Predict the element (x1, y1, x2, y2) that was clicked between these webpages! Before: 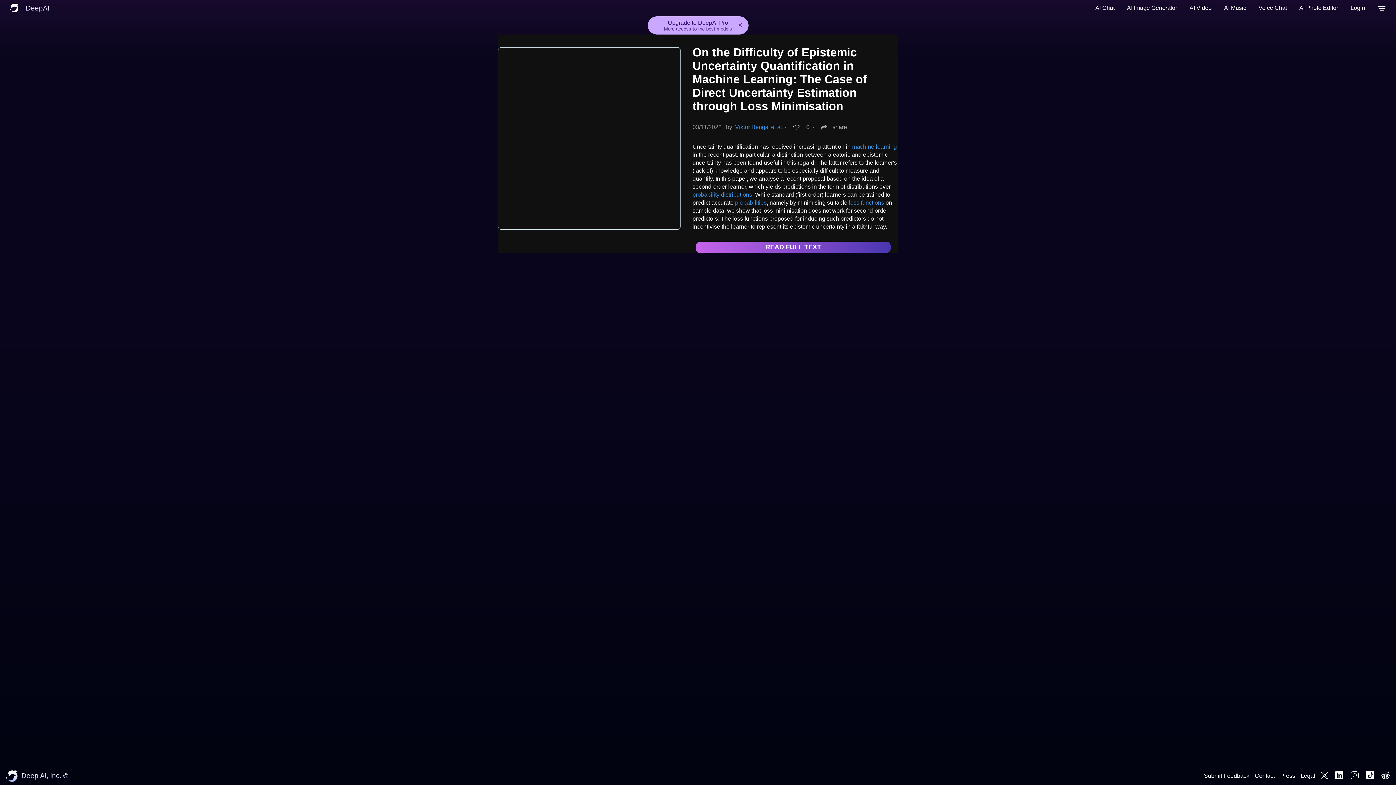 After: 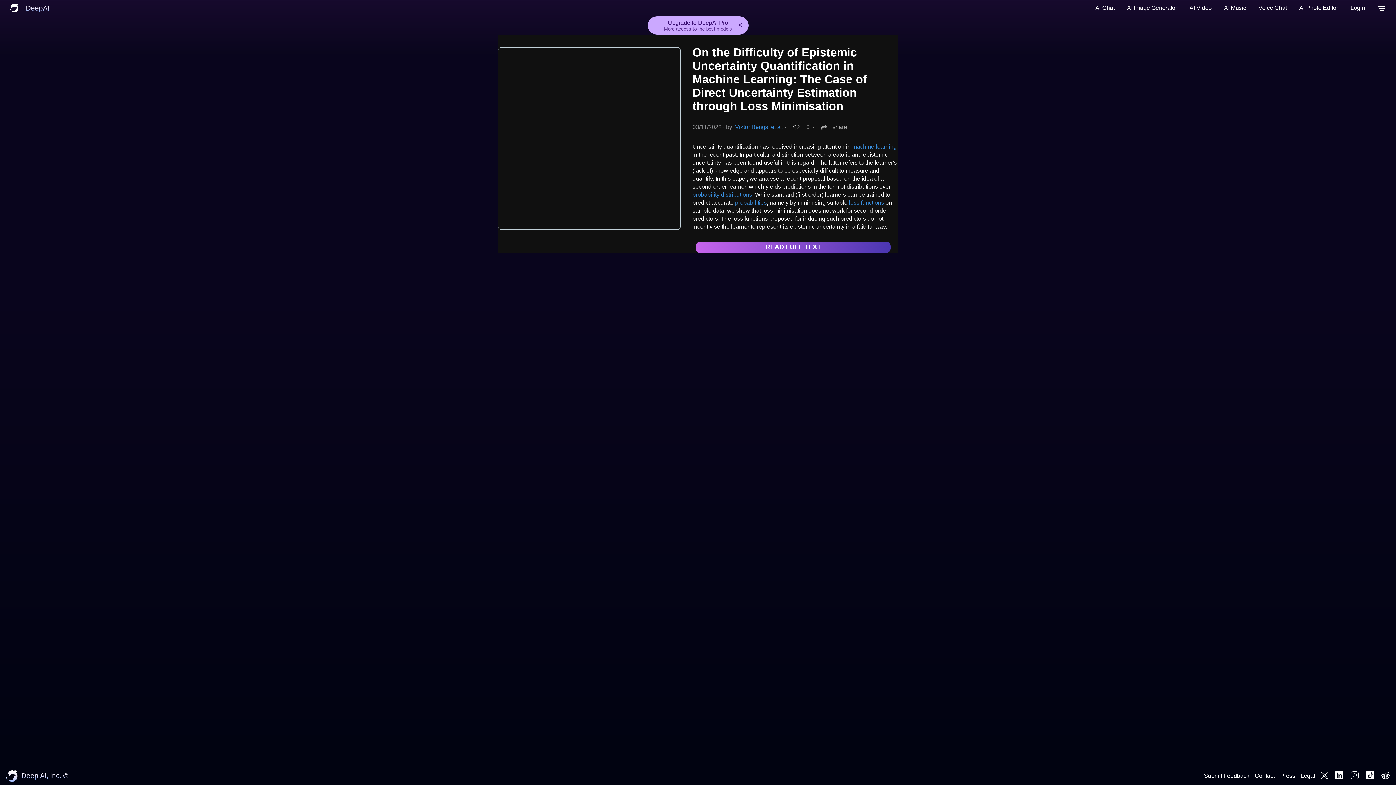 Action: bbox: (1328, 770, 1345, 782)